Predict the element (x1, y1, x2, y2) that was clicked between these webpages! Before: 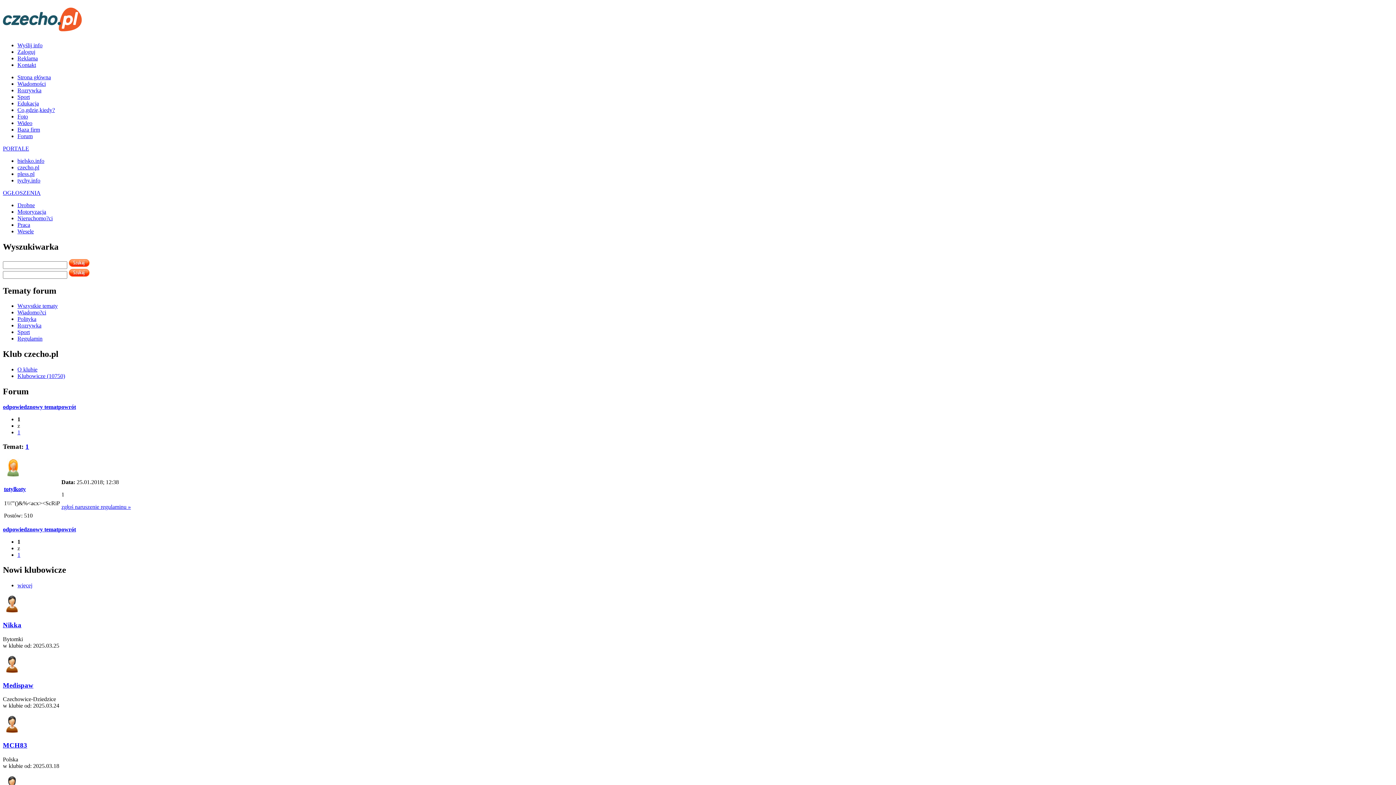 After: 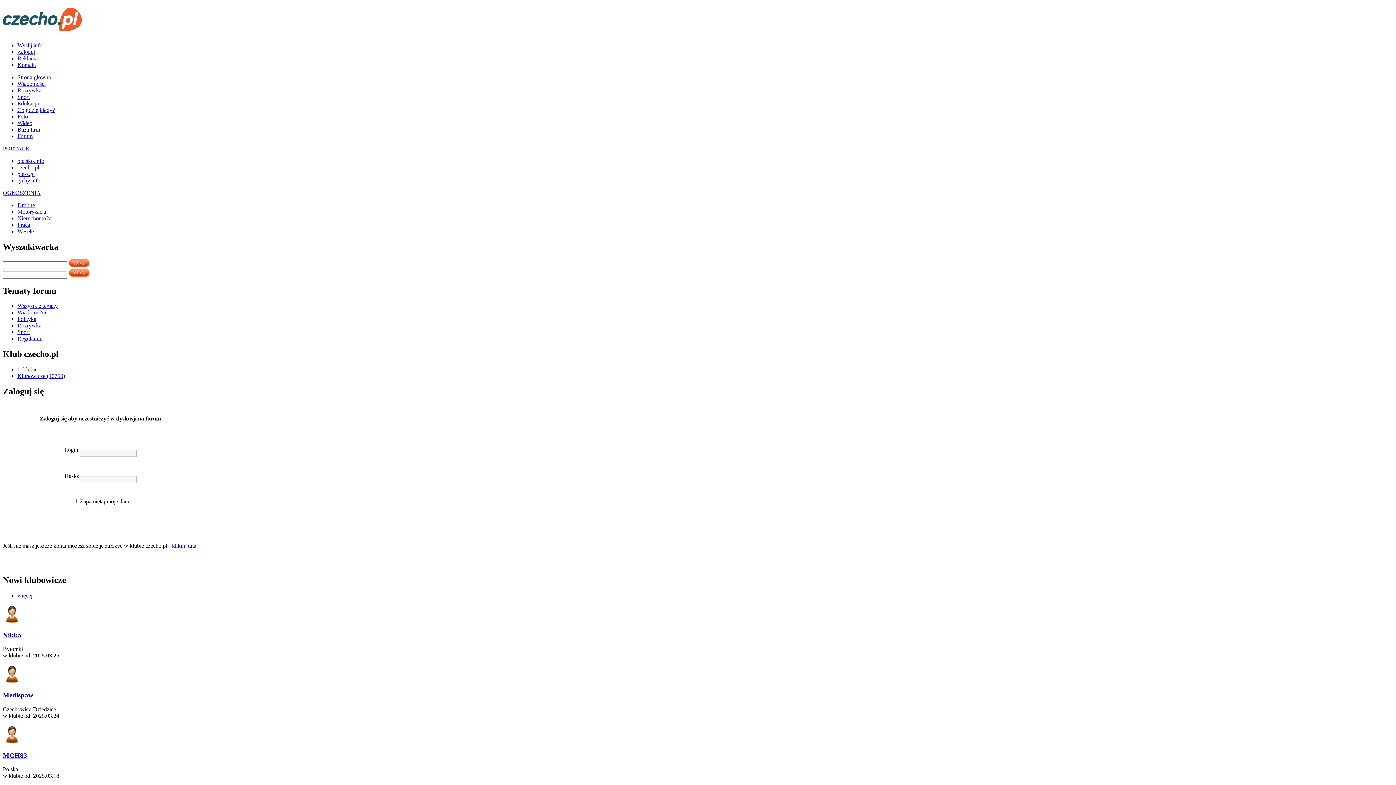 Action: bbox: (2, 404, 29, 410) label: odpowiedz